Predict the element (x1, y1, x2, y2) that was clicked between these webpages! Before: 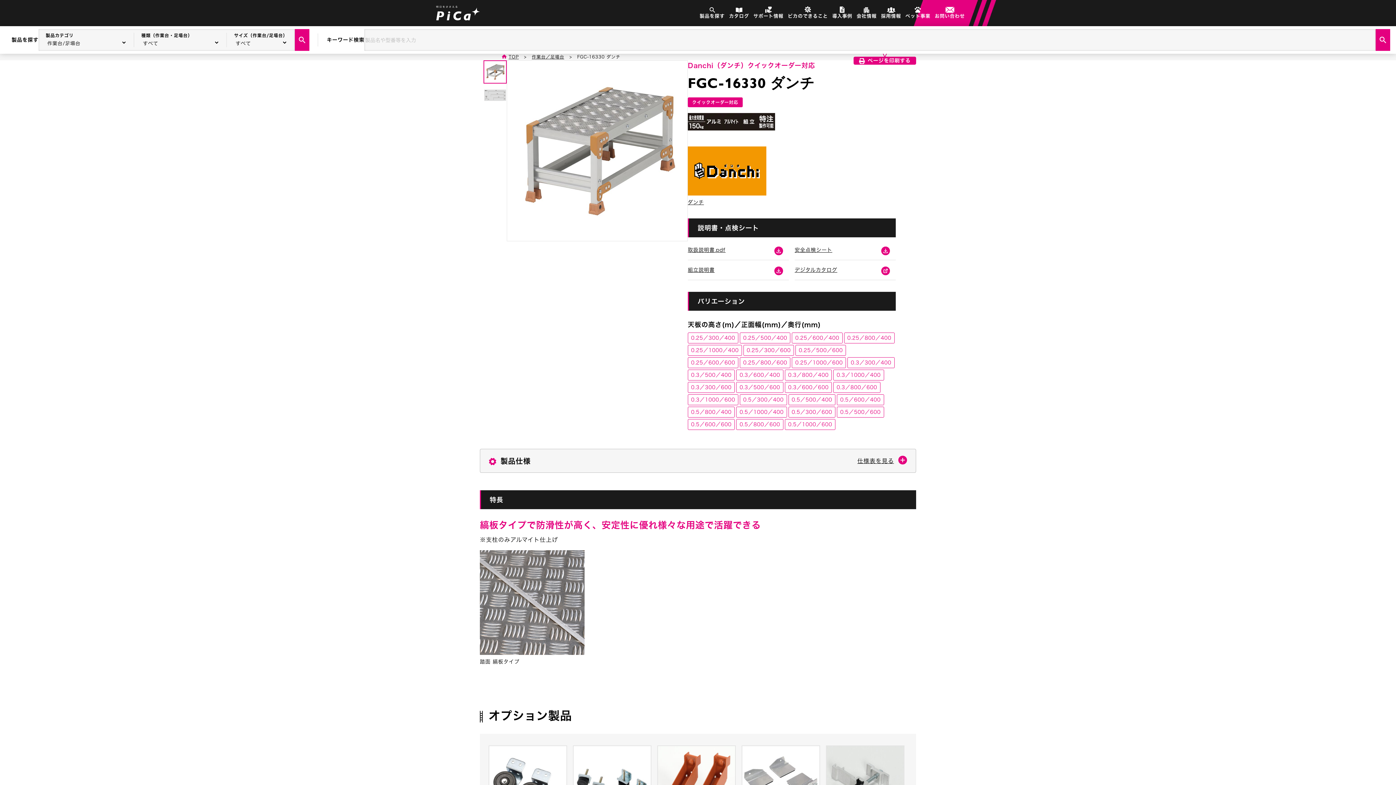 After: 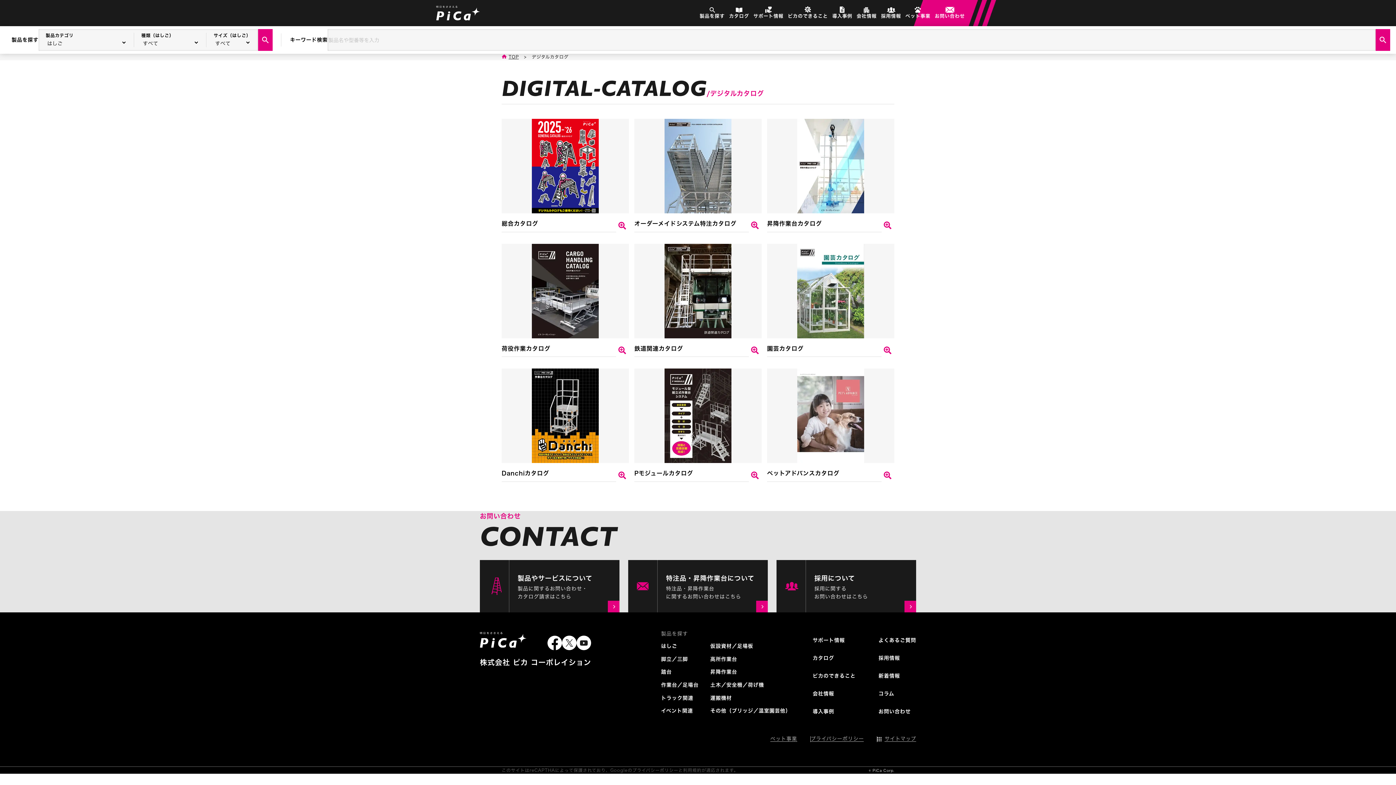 Action: bbox: (727, 1, 751, 24) label: カタログ